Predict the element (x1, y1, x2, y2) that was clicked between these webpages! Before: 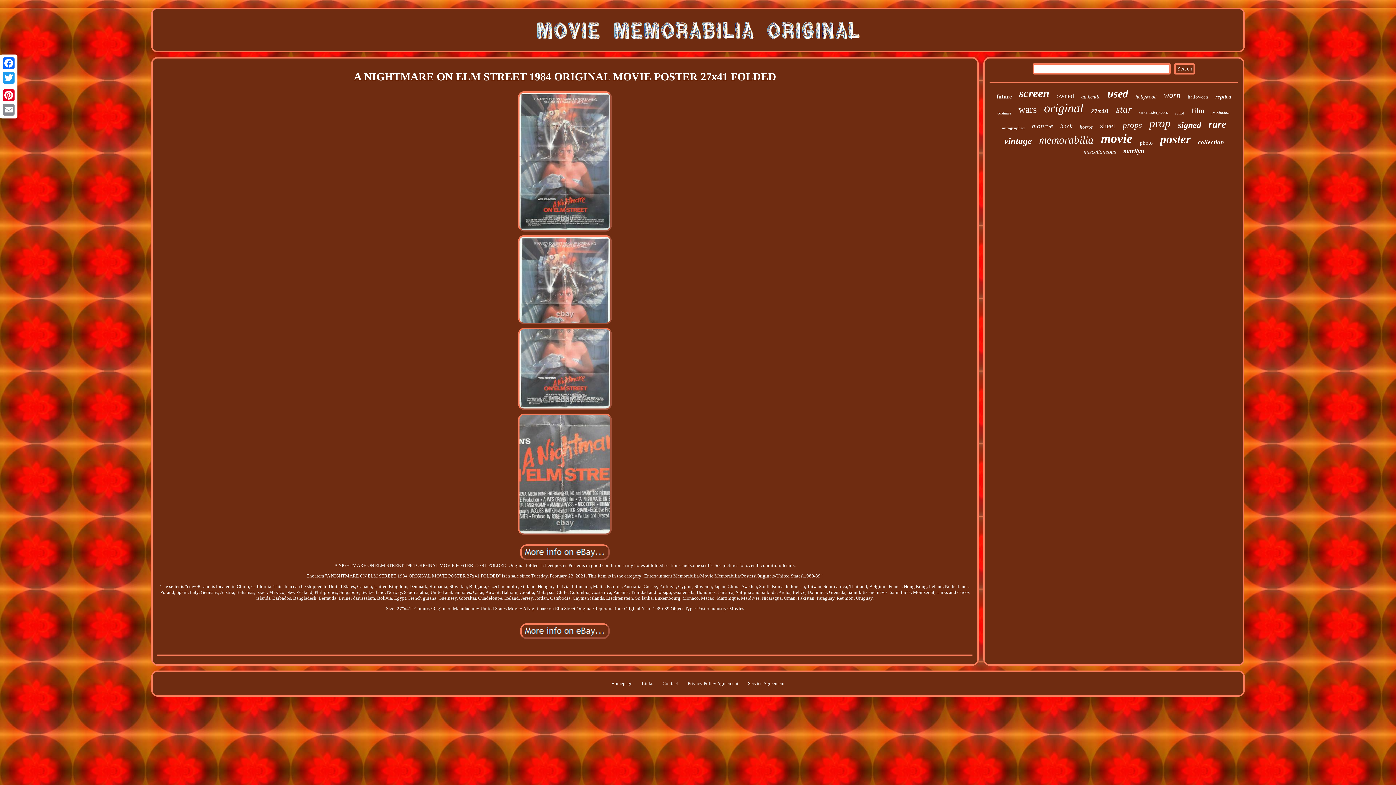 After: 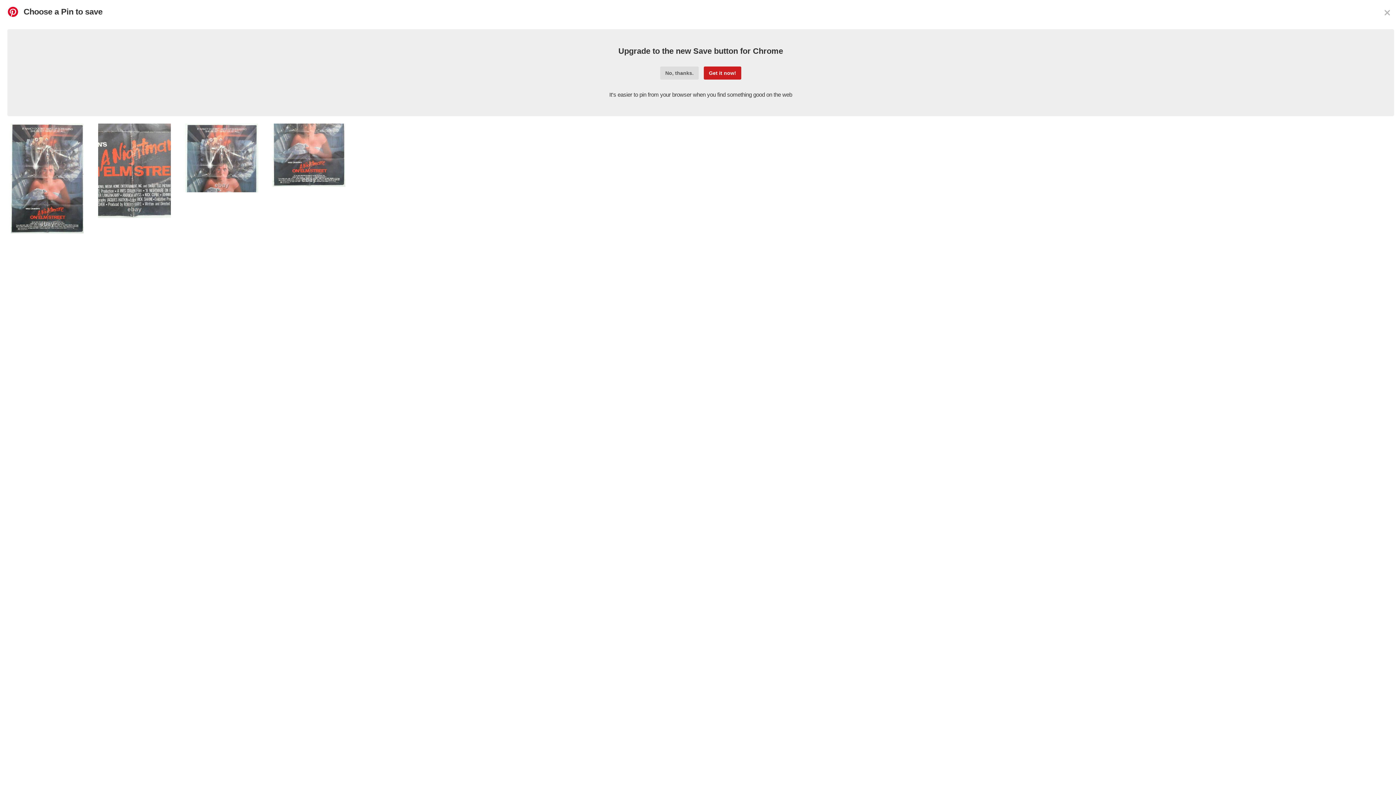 Action: bbox: (1, 88, 16, 102) label: Pinterest